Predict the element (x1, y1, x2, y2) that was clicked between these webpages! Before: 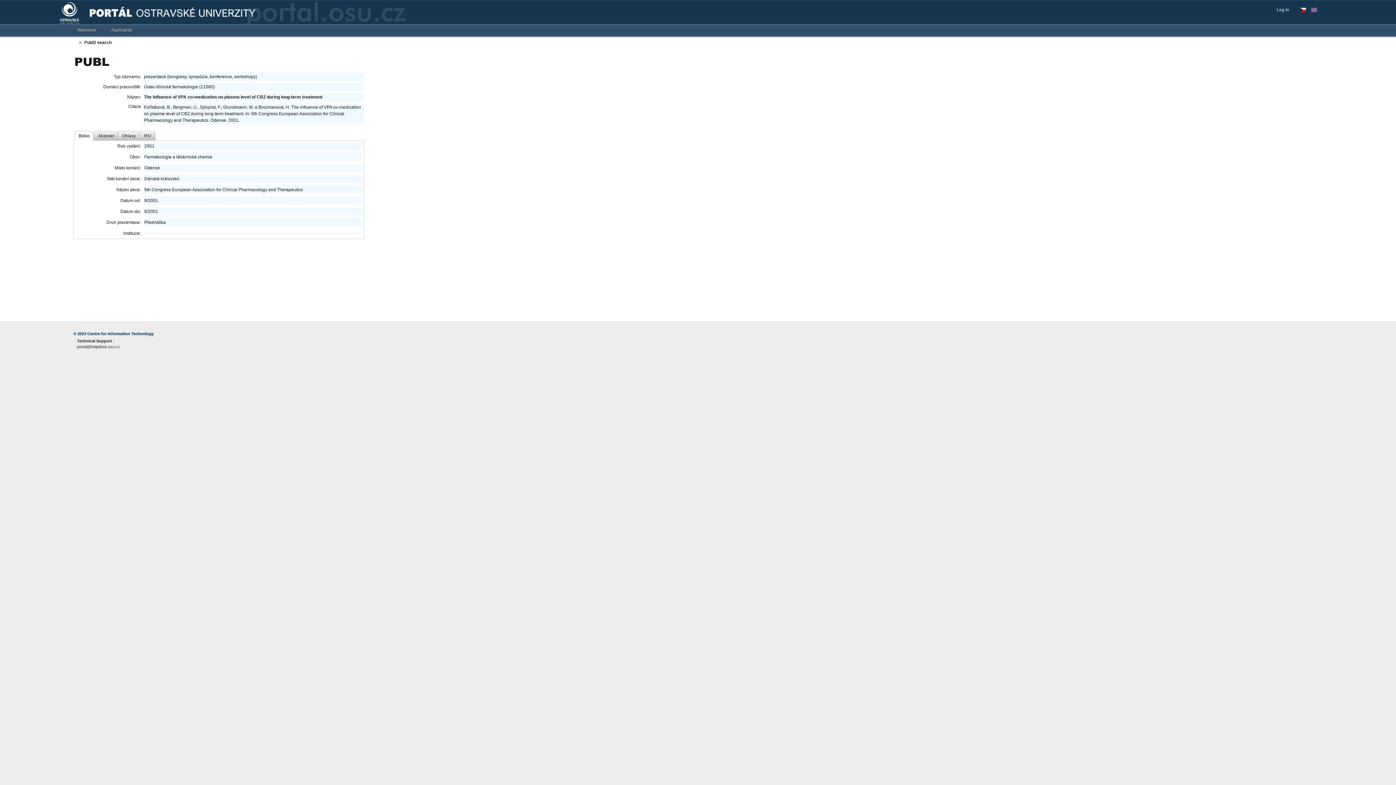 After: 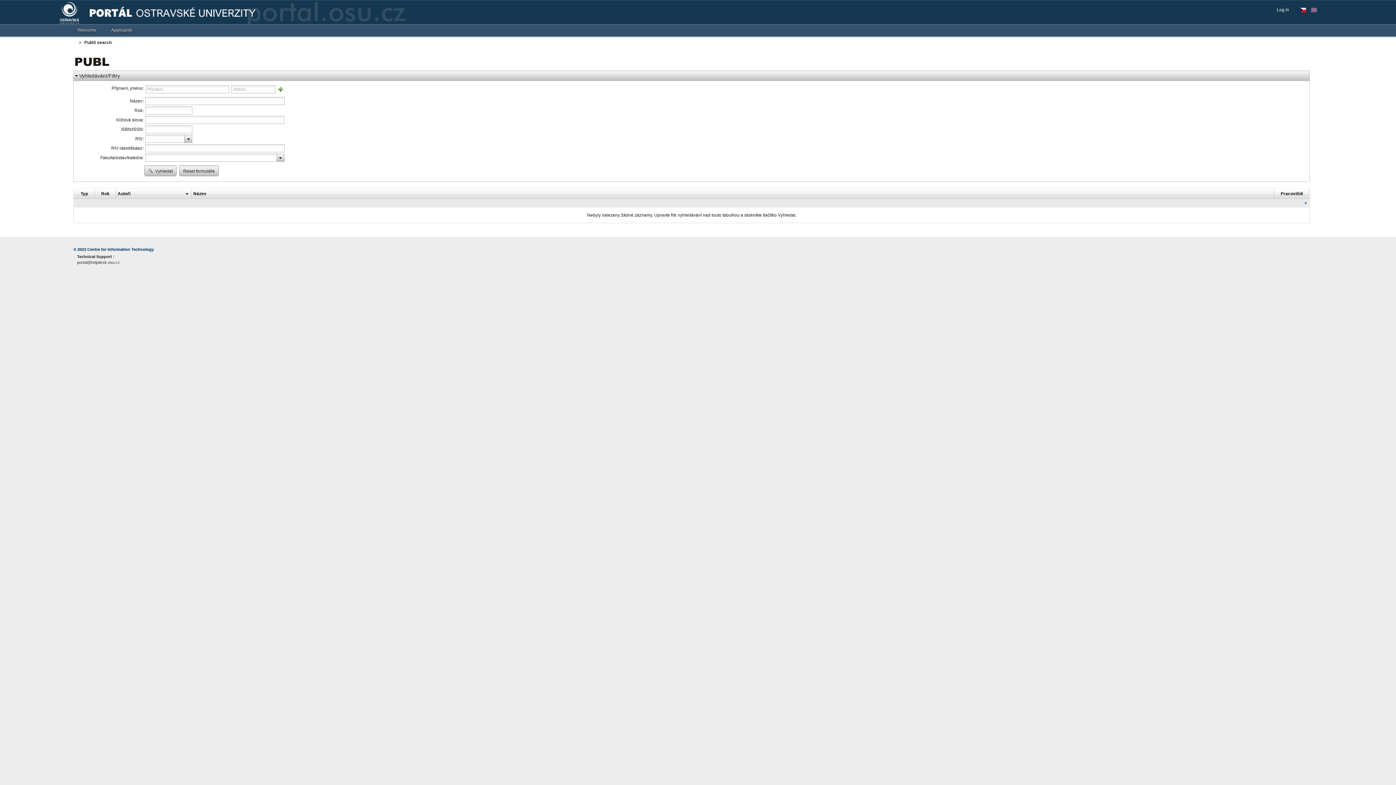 Action: bbox: (75, 59, 109, 64)